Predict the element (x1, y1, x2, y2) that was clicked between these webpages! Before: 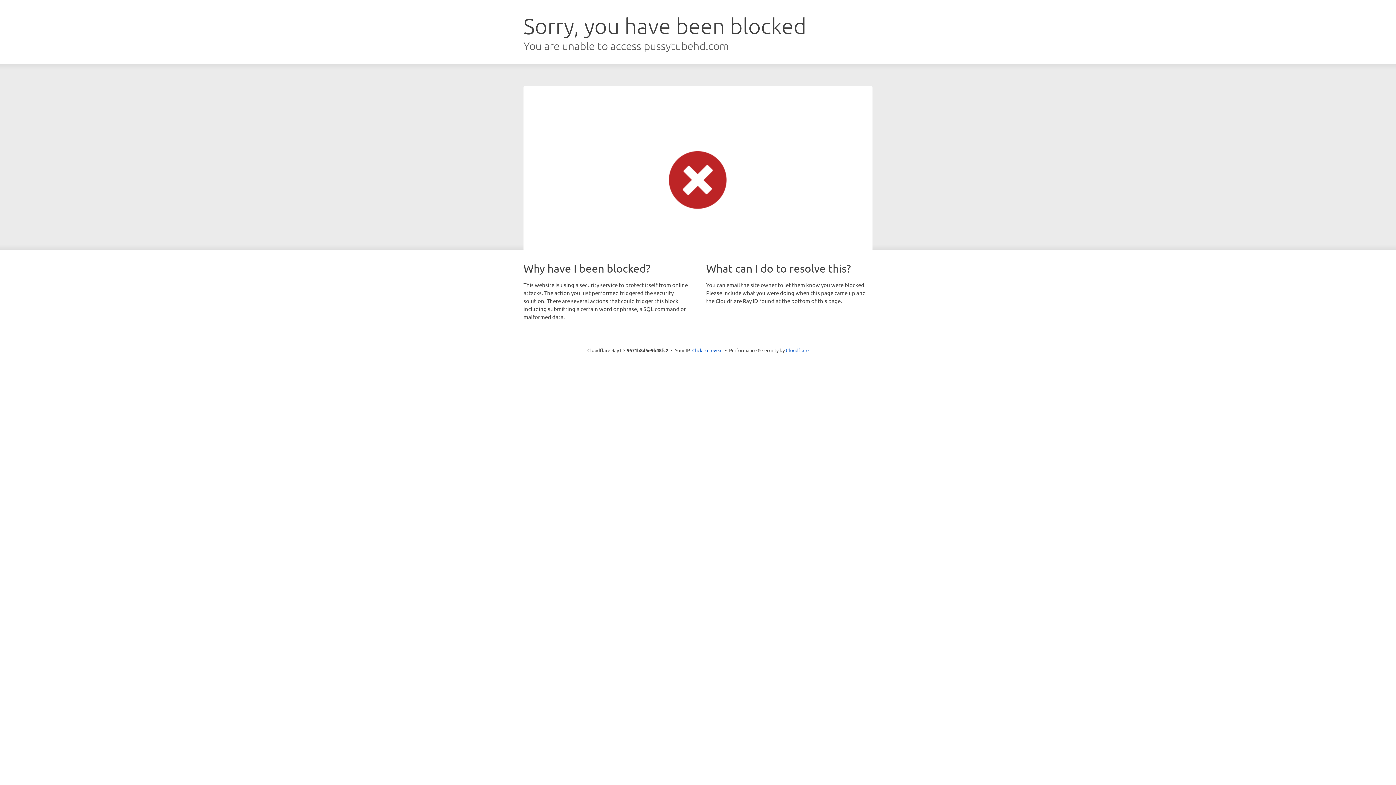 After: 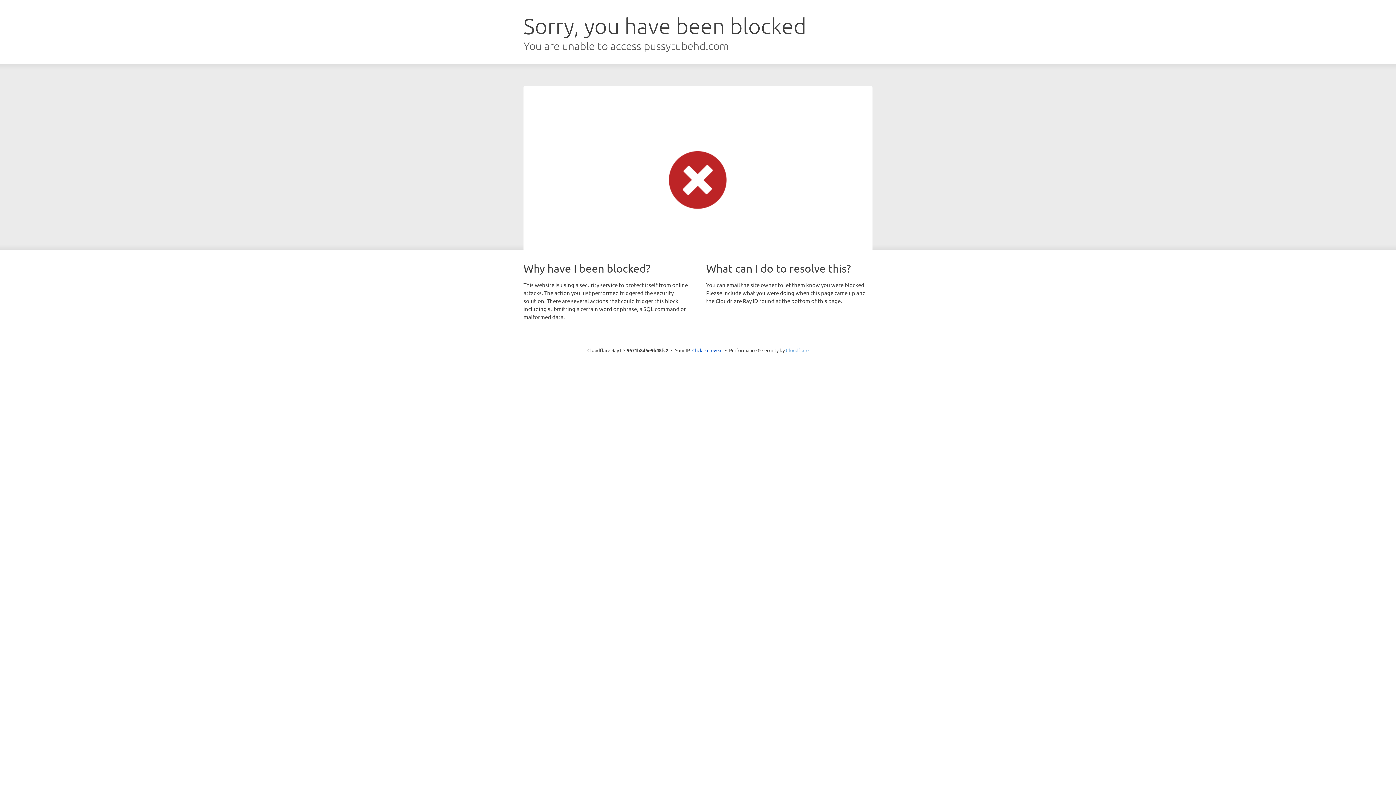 Action: label: Cloudflare bbox: (786, 347, 808, 353)